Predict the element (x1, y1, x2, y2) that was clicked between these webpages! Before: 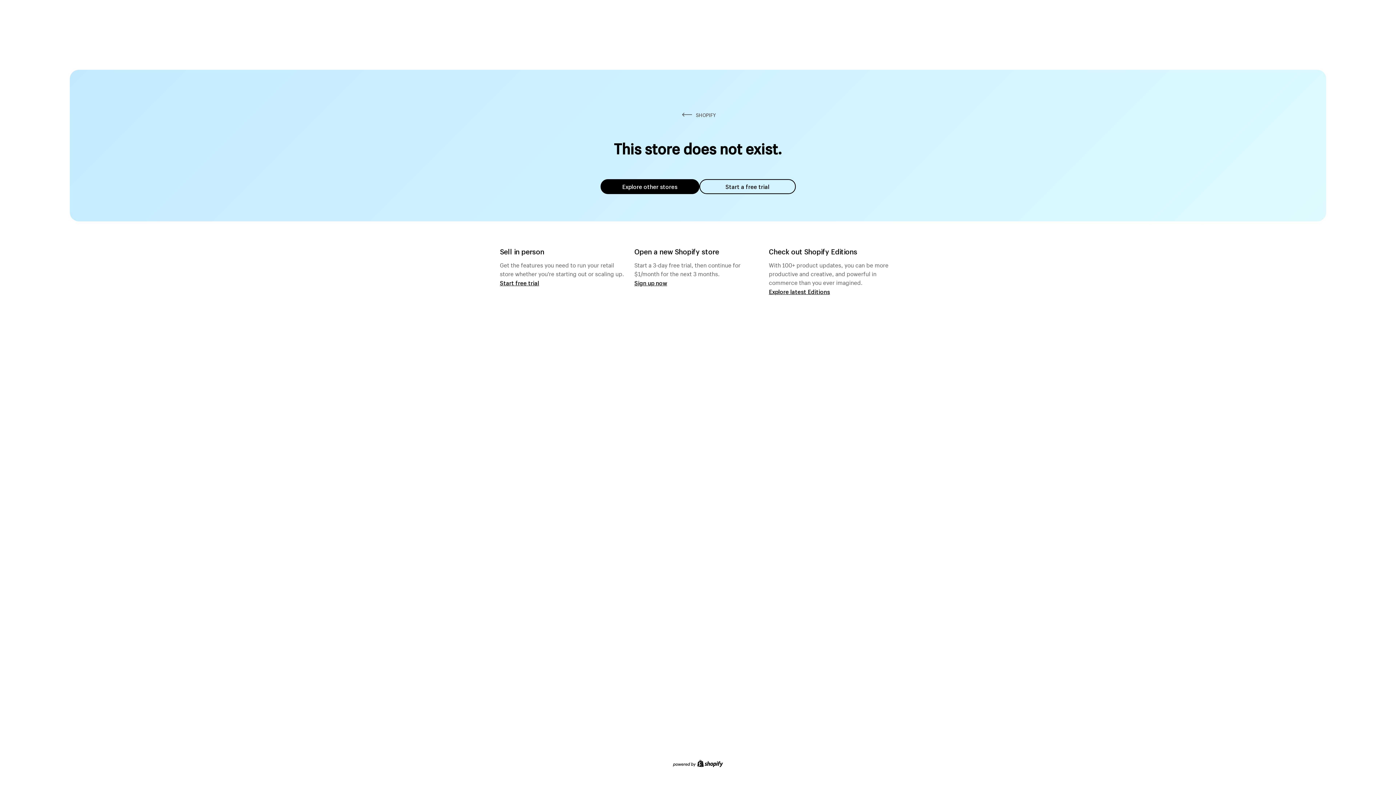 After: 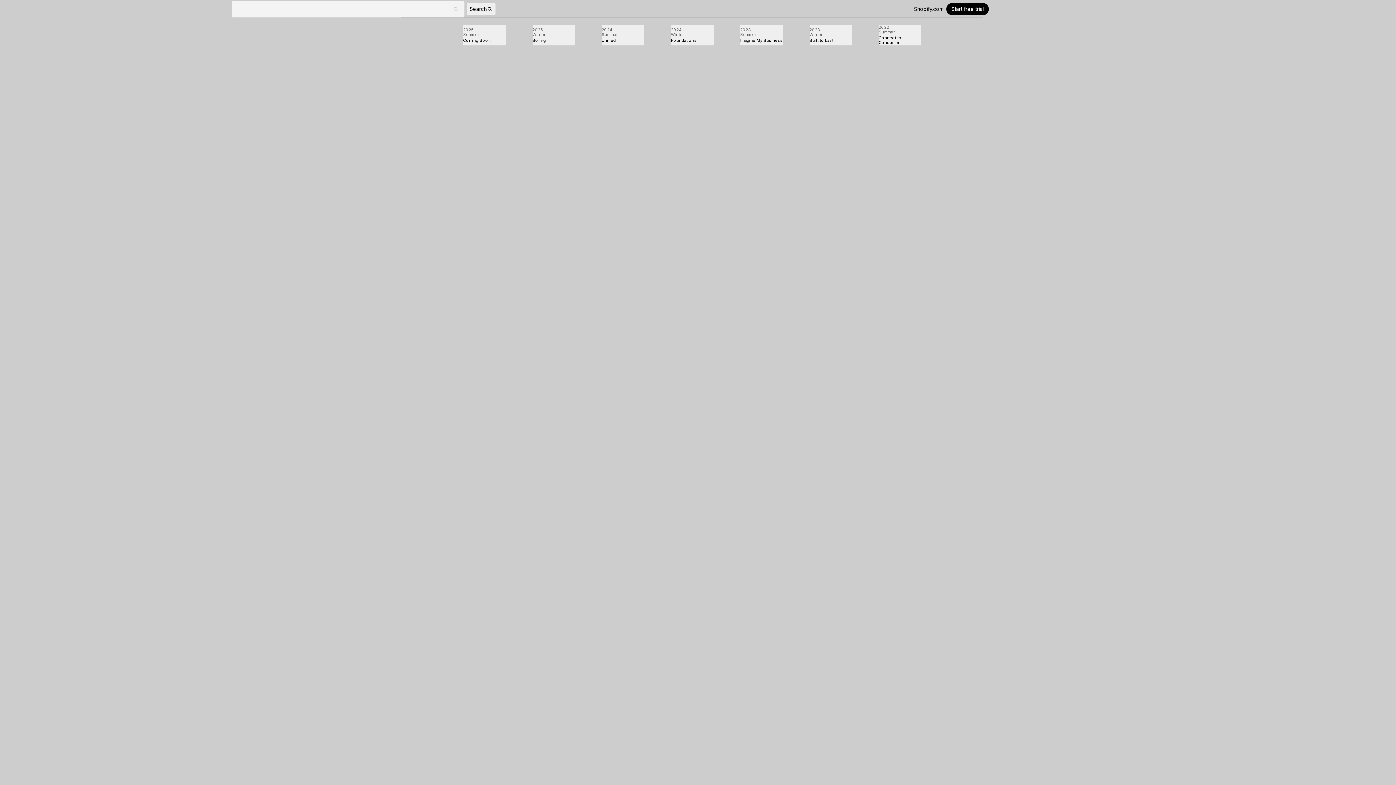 Action: label: Explore latest Editions bbox: (769, 287, 830, 295)